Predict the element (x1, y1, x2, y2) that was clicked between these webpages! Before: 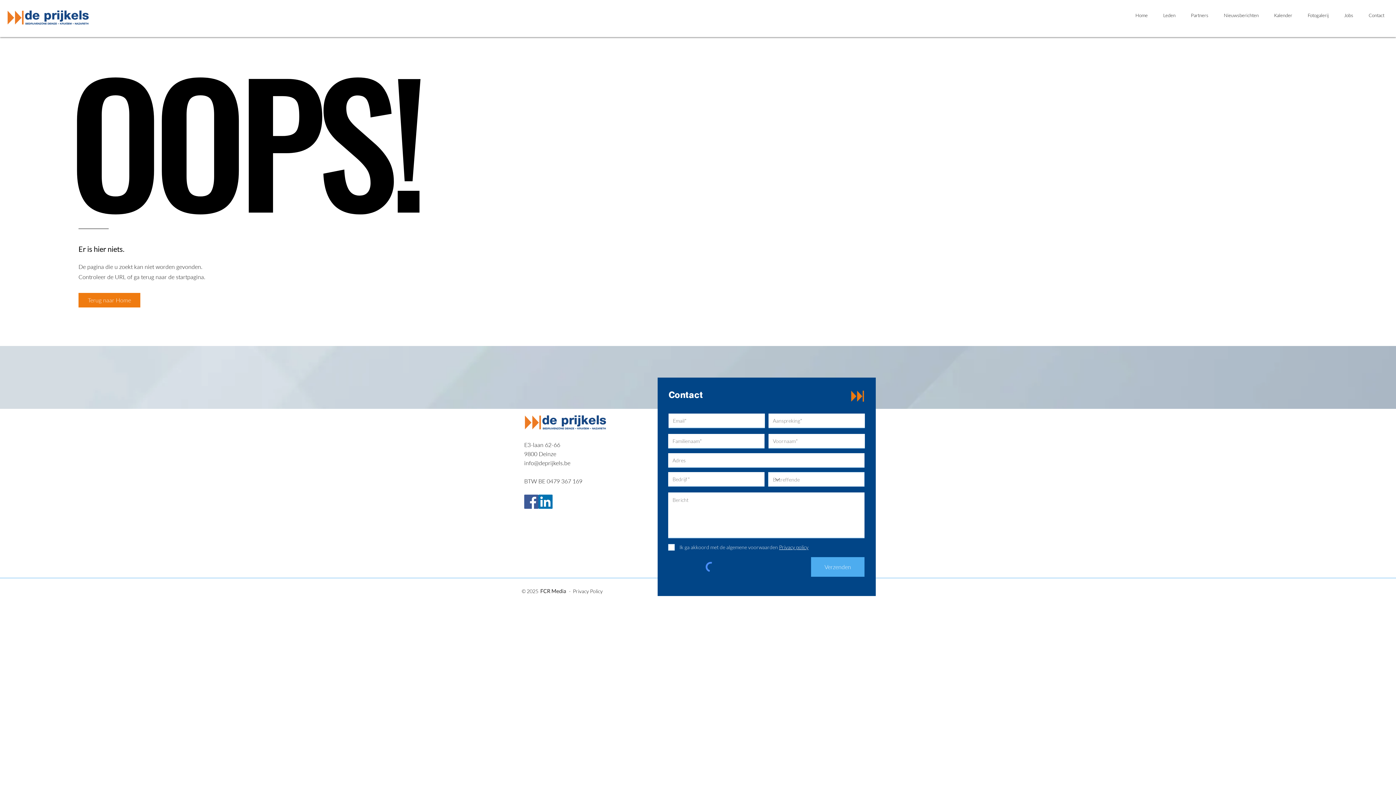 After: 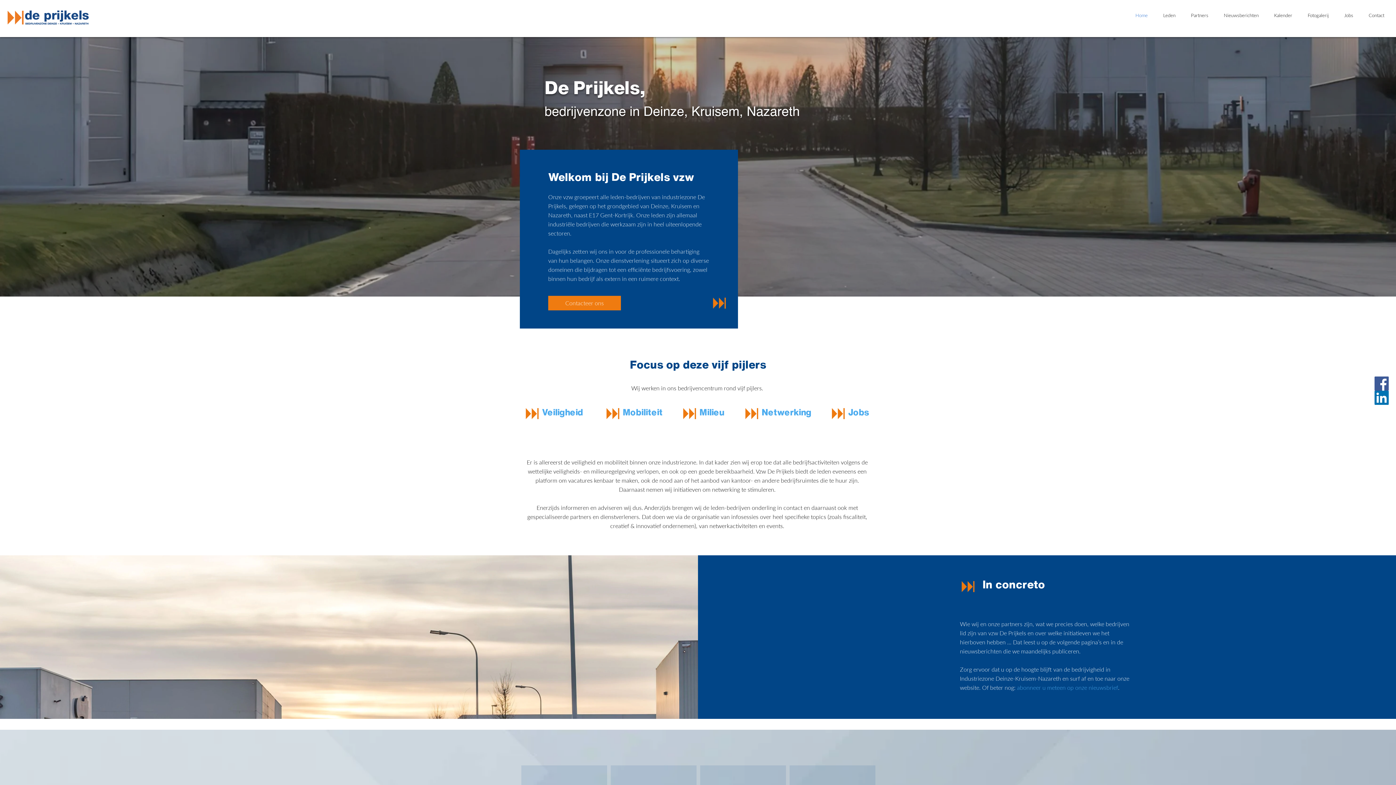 Action: bbox: (78, 293, 140, 307) label: Terug naar Home